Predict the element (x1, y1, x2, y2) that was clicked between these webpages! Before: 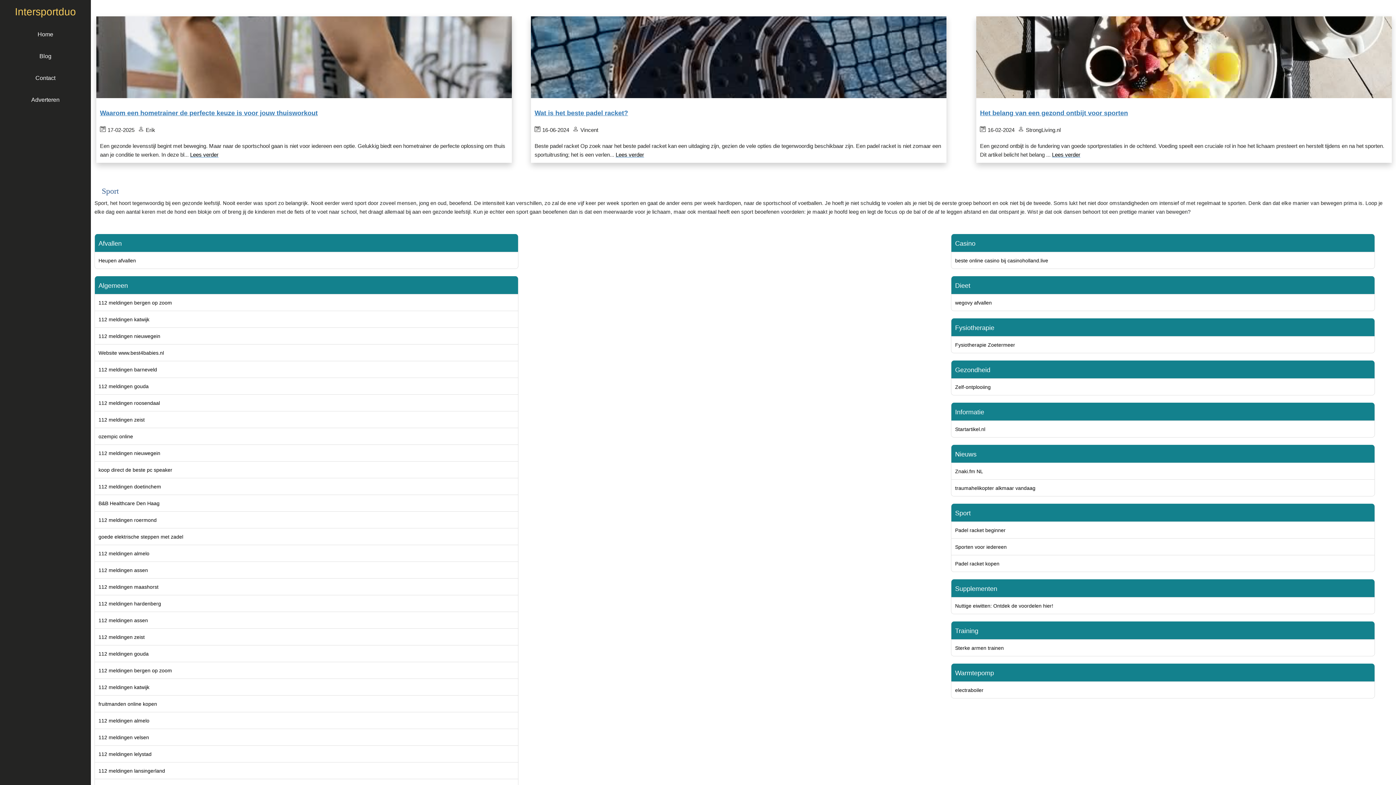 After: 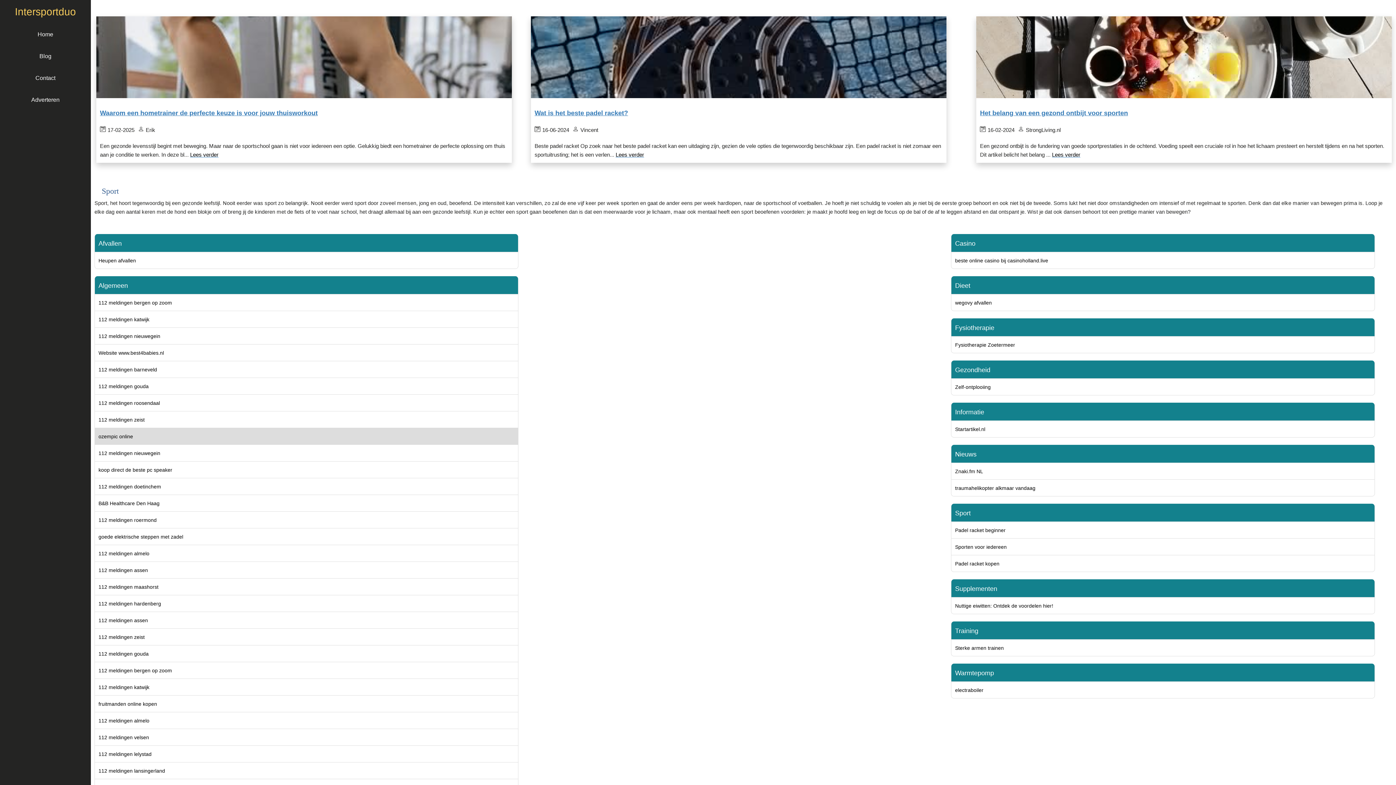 Action: label: ozempic online bbox: (98, 433, 133, 439)